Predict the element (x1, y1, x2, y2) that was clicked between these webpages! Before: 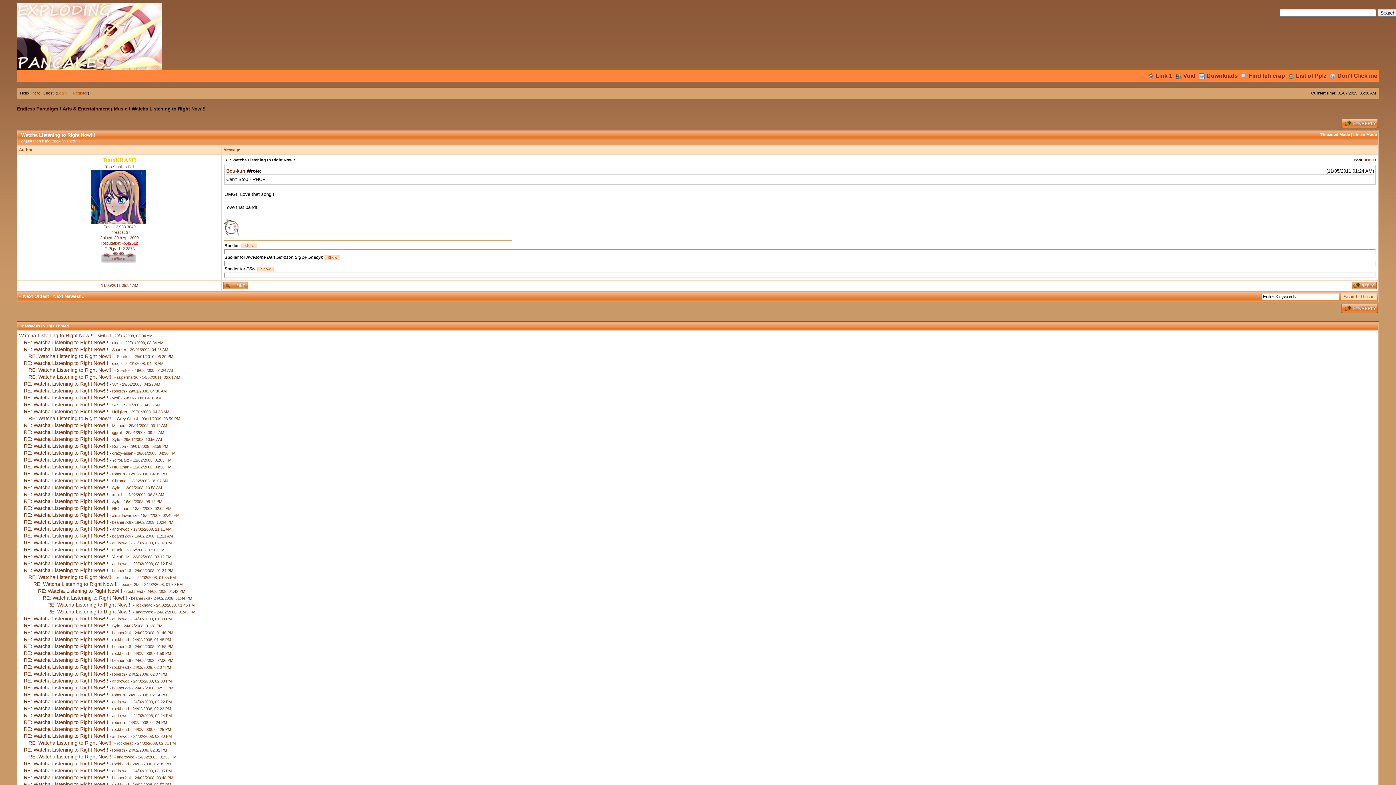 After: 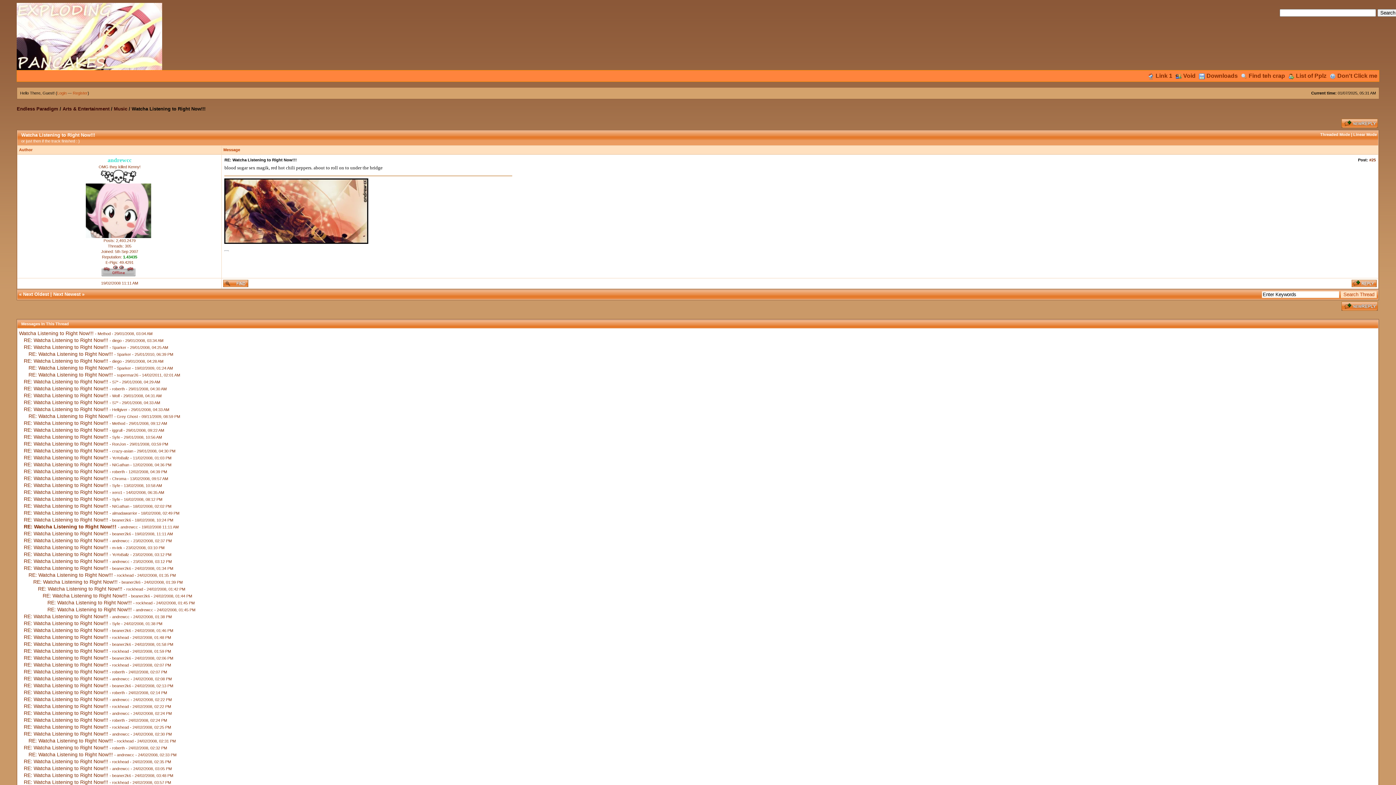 Action: label: RE: Watcha Listening to Right Now!!! bbox: (23, 526, 108, 532)